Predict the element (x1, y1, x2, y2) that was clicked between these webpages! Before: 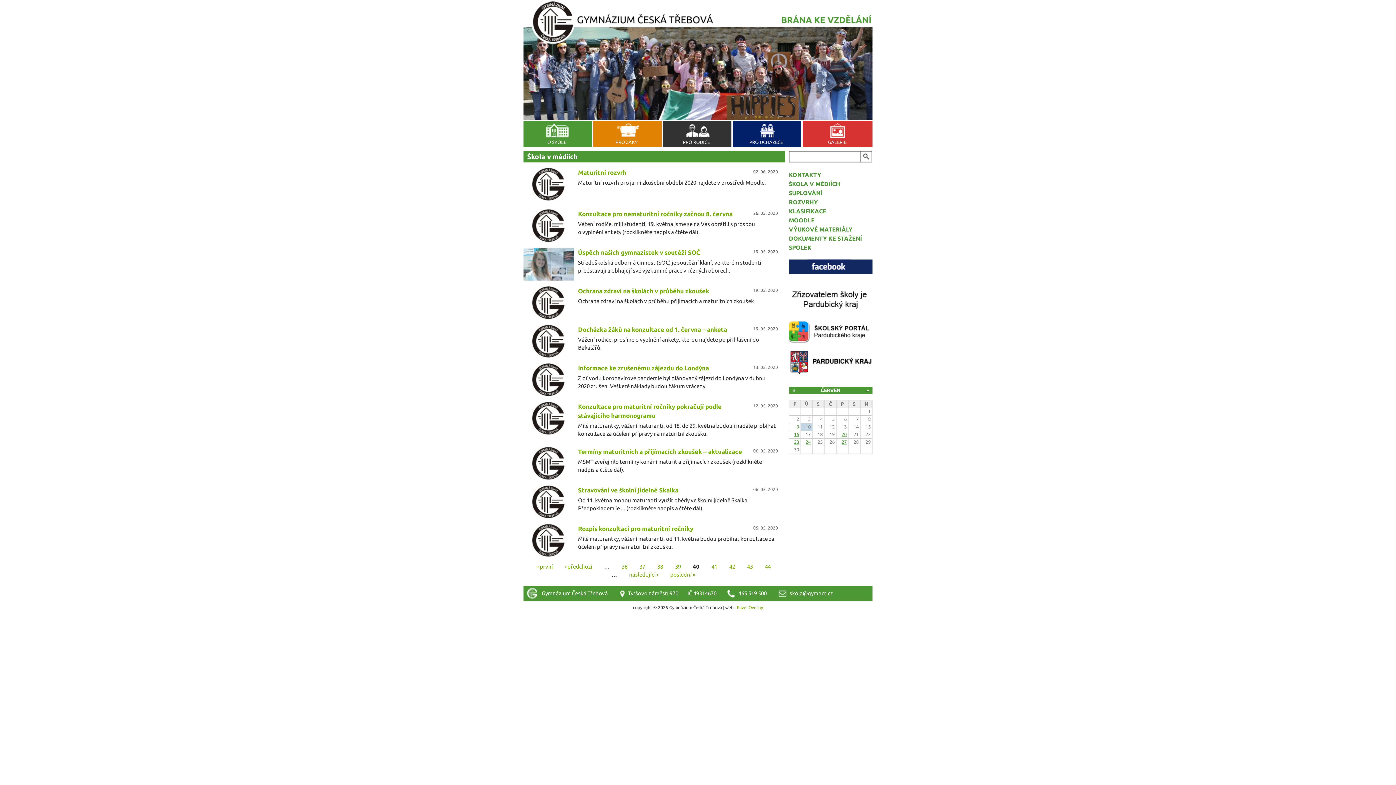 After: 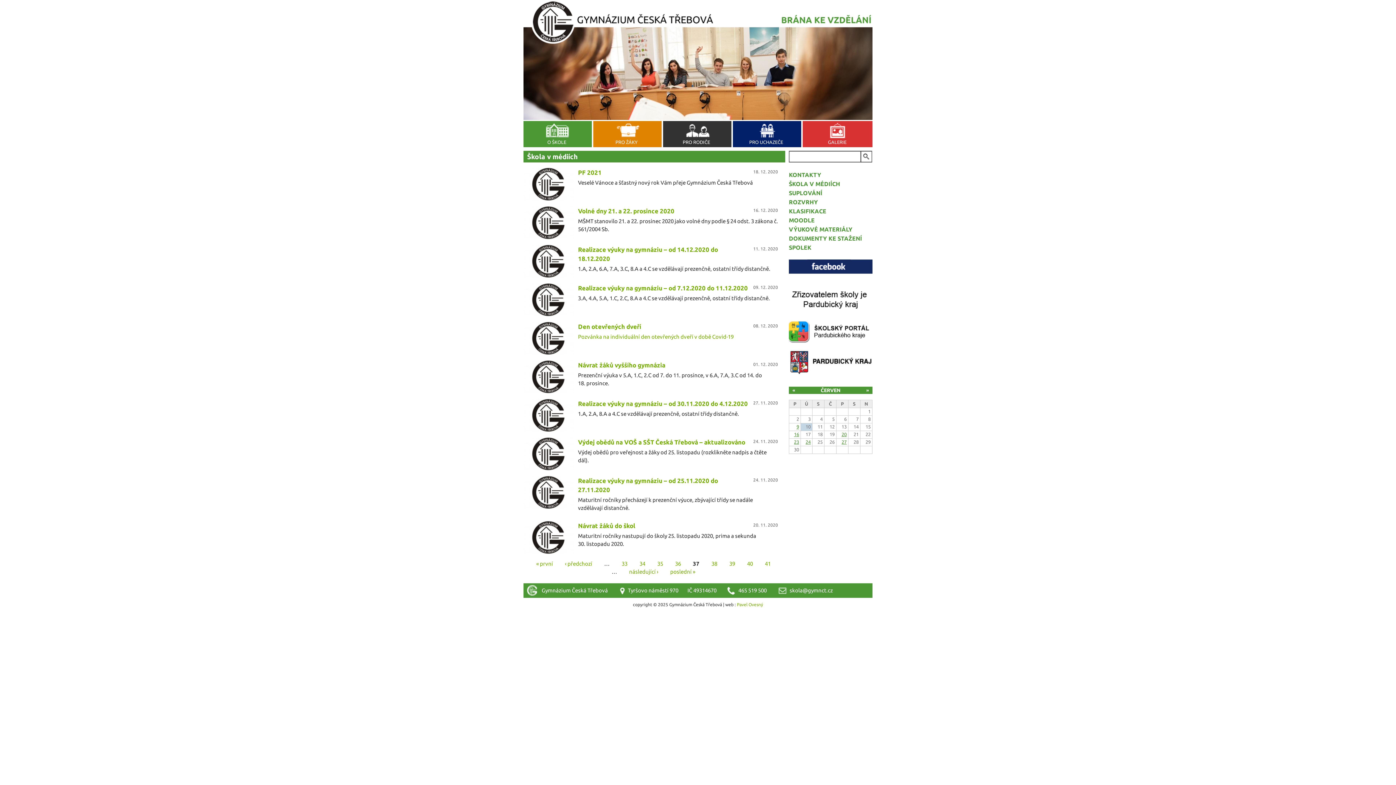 Action: label: 37 bbox: (639, 563, 645, 569)